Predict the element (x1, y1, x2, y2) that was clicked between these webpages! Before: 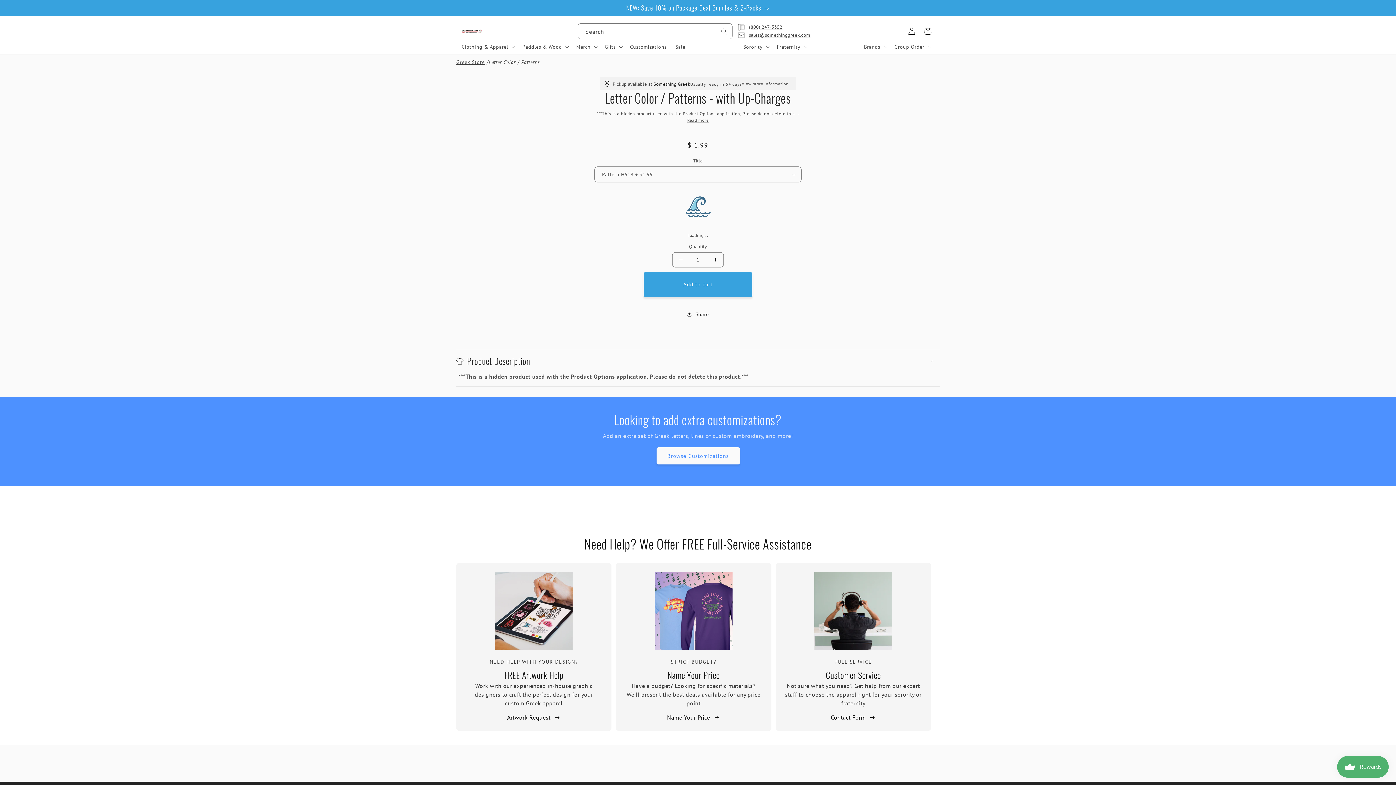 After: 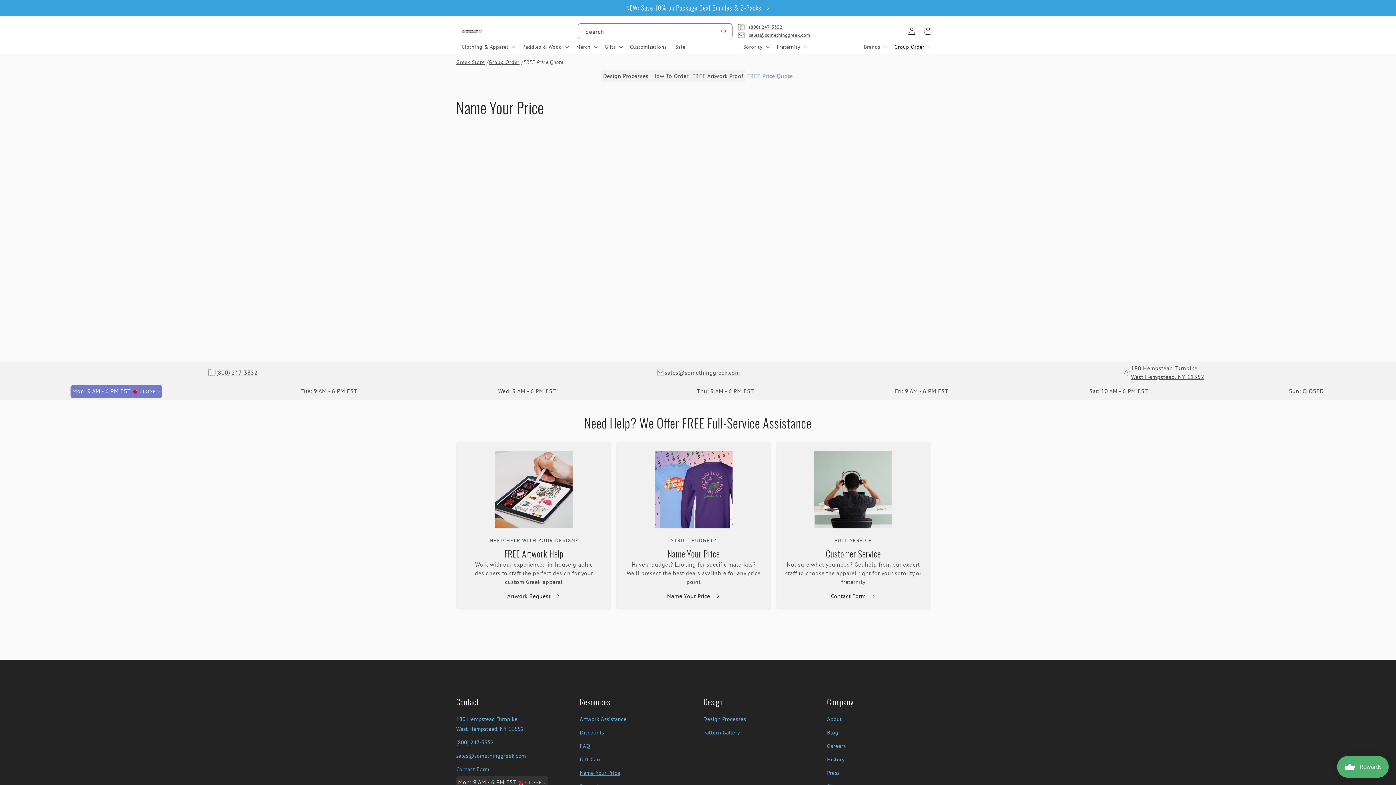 Action: bbox: (616, 563, 771, 650)